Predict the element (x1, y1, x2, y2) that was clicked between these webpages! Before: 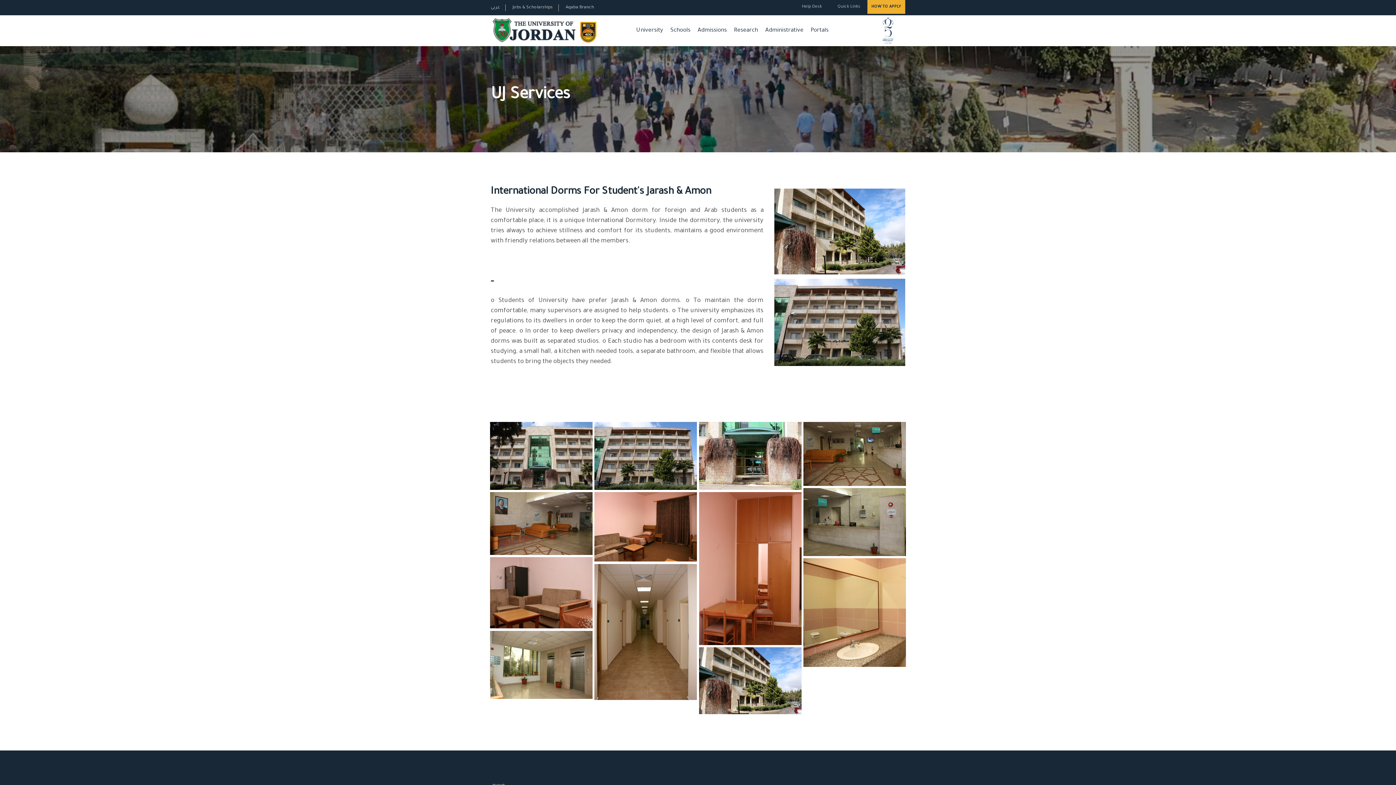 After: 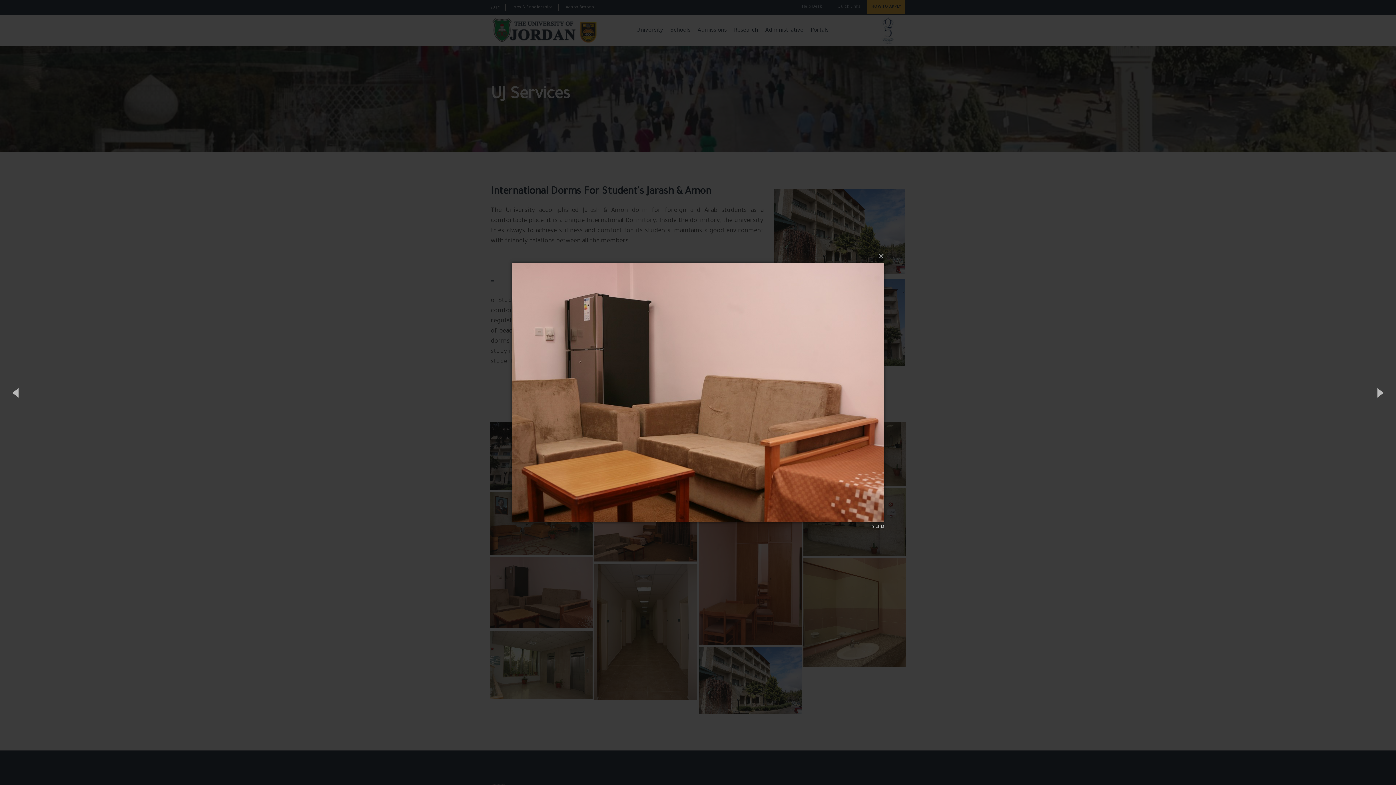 Action: bbox: (531, 583, 551, 603)